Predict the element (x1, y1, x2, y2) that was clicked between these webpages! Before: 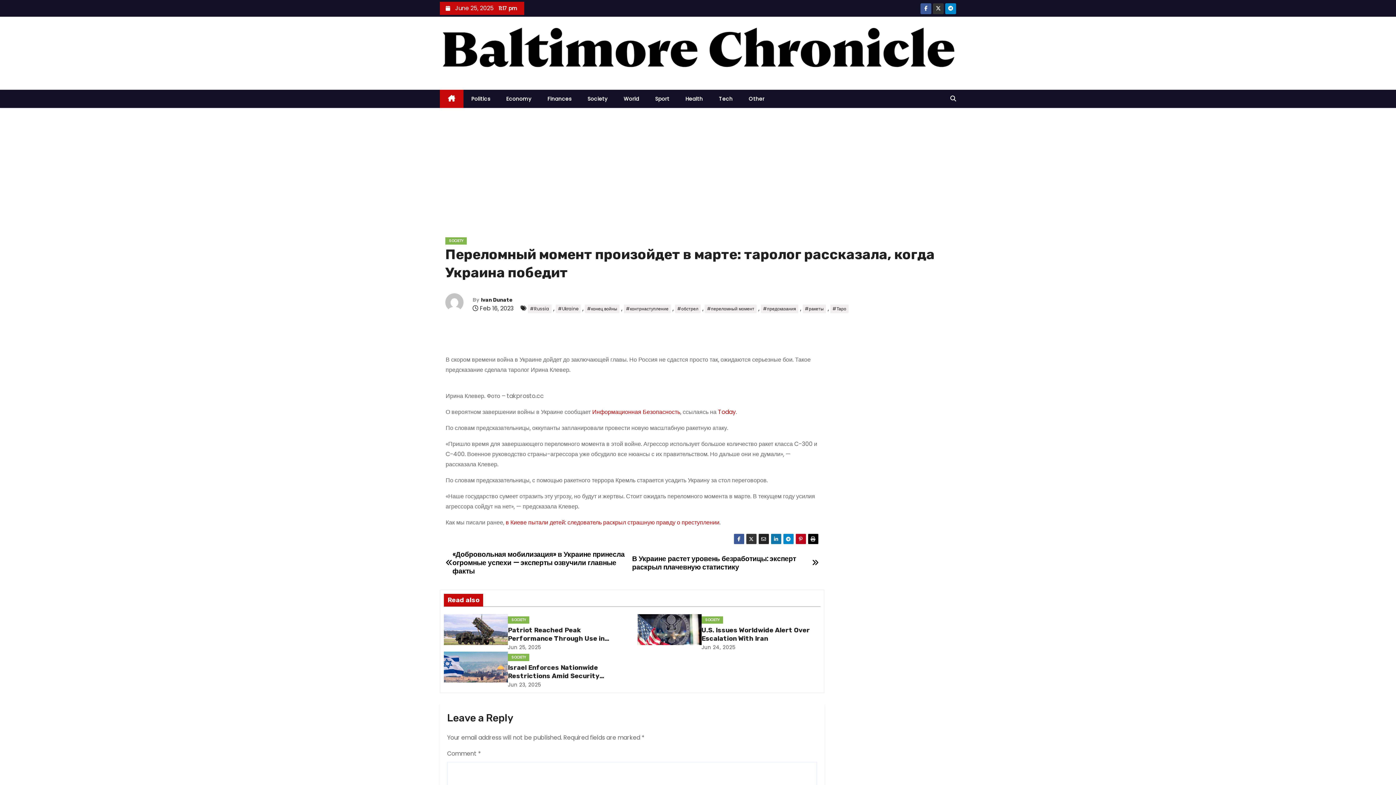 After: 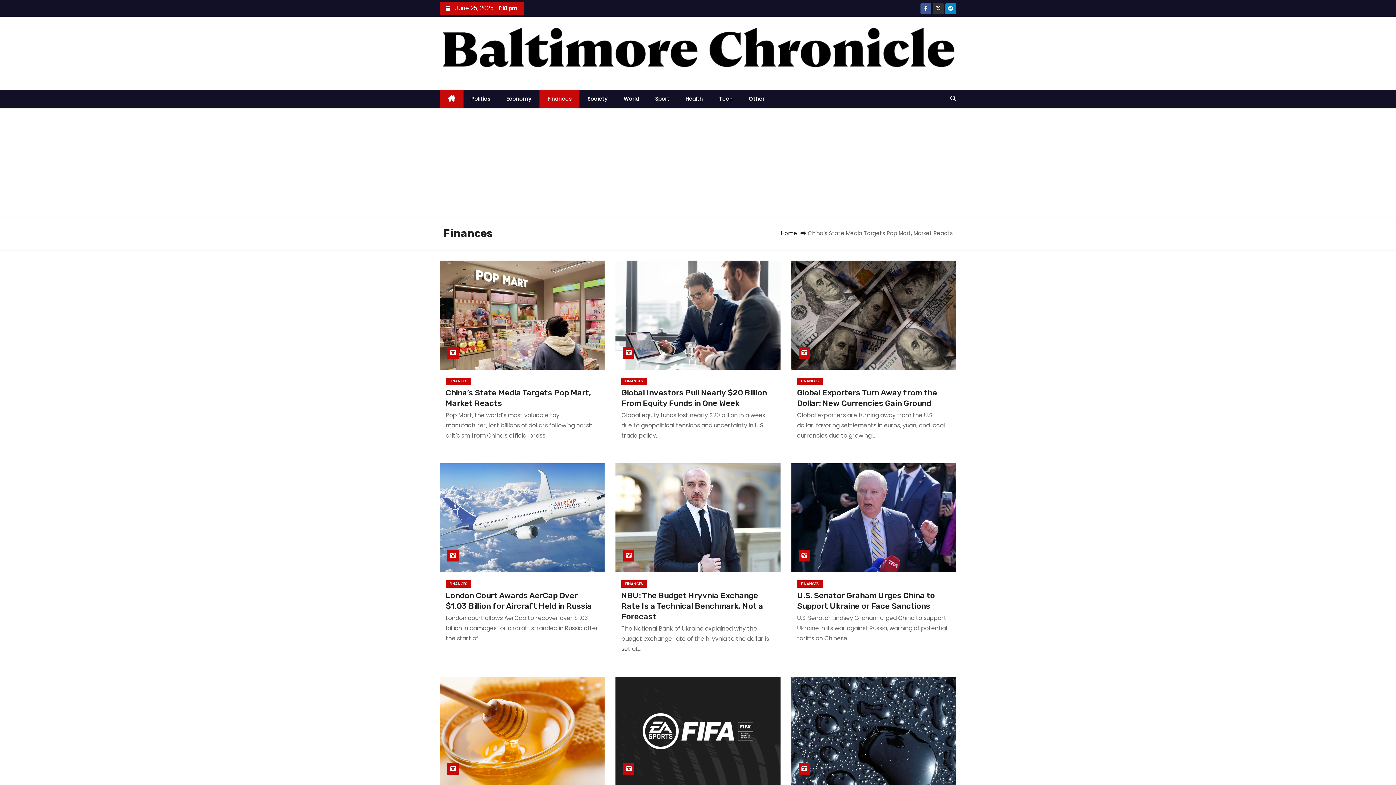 Action: bbox: (539, 89, 579, 108) label: Finances